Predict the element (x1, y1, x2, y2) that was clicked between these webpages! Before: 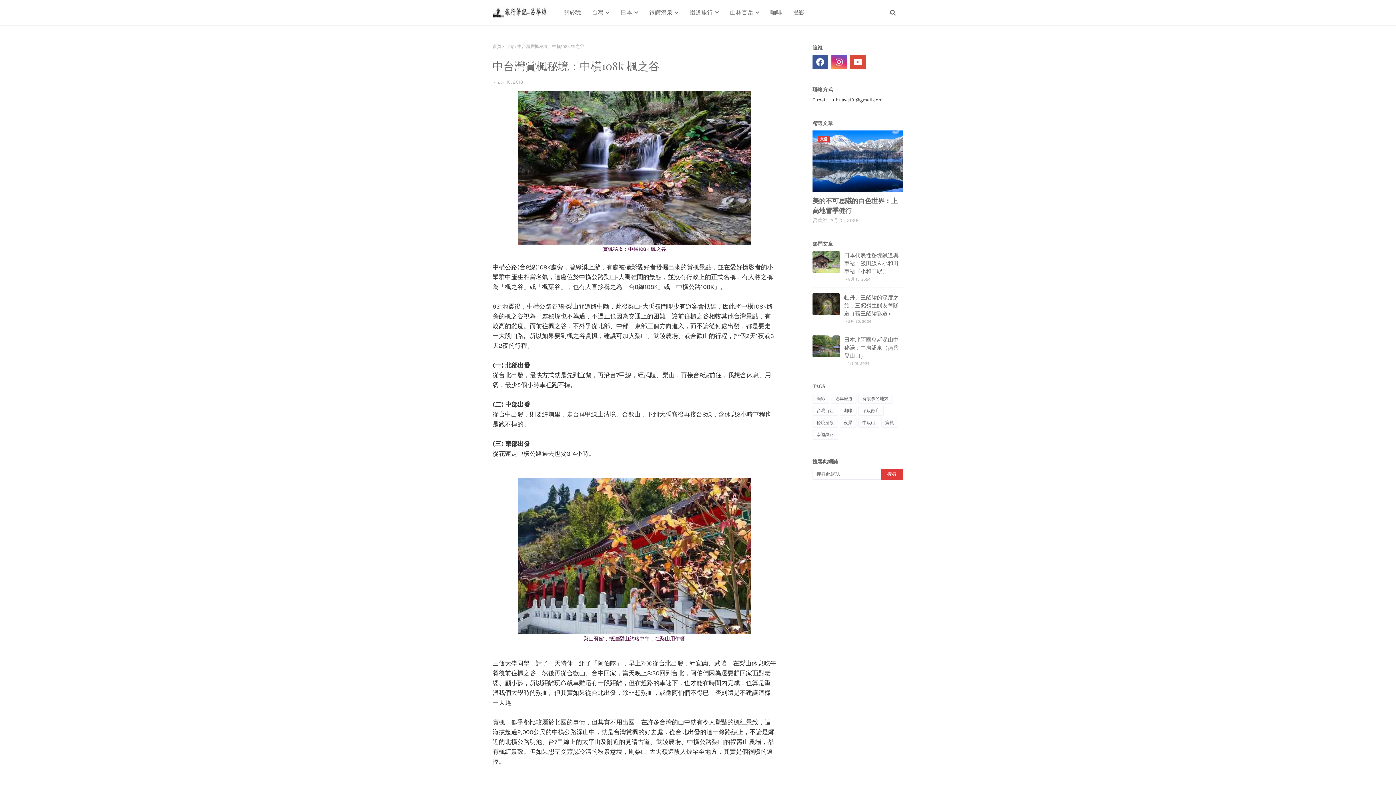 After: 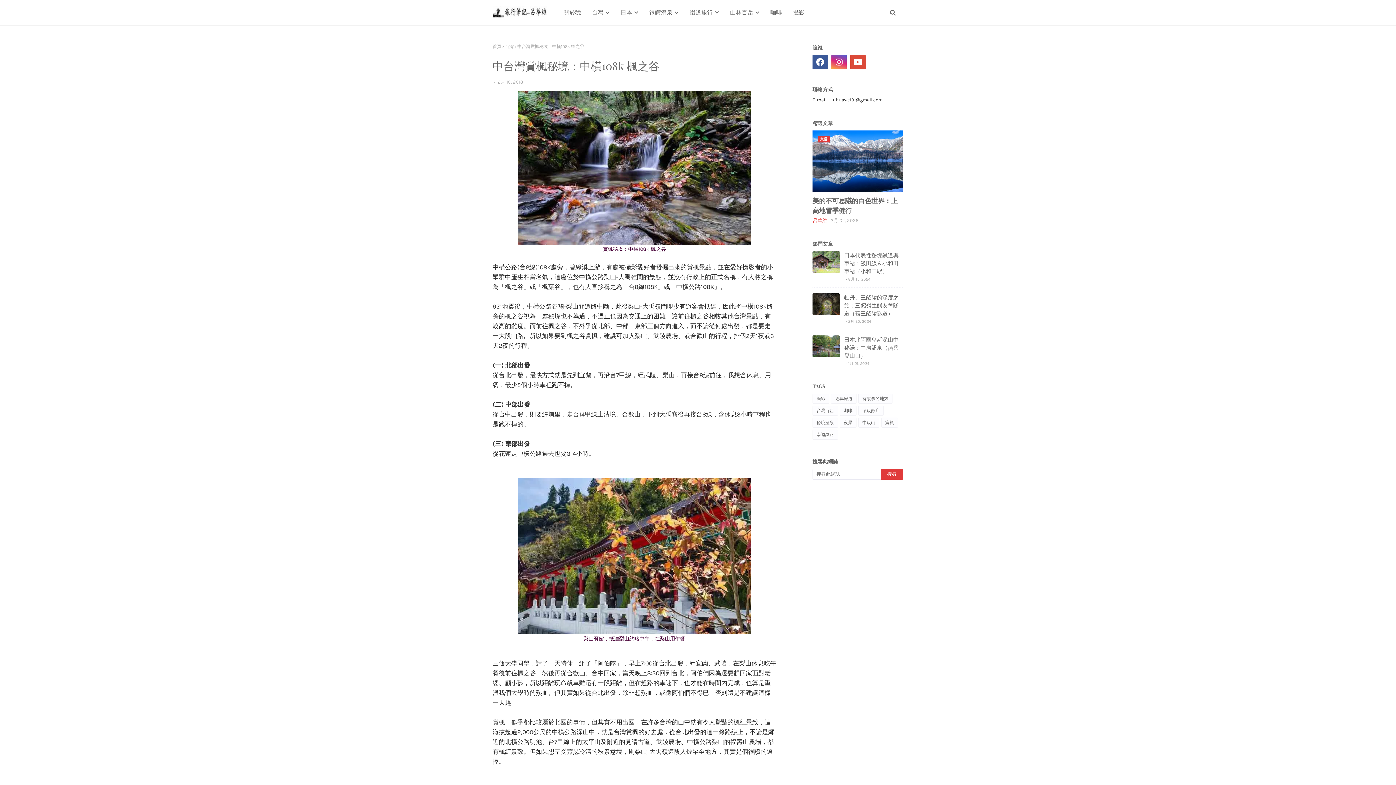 Action: label: 呂華維 bbox: (813, 217, 827, 223)